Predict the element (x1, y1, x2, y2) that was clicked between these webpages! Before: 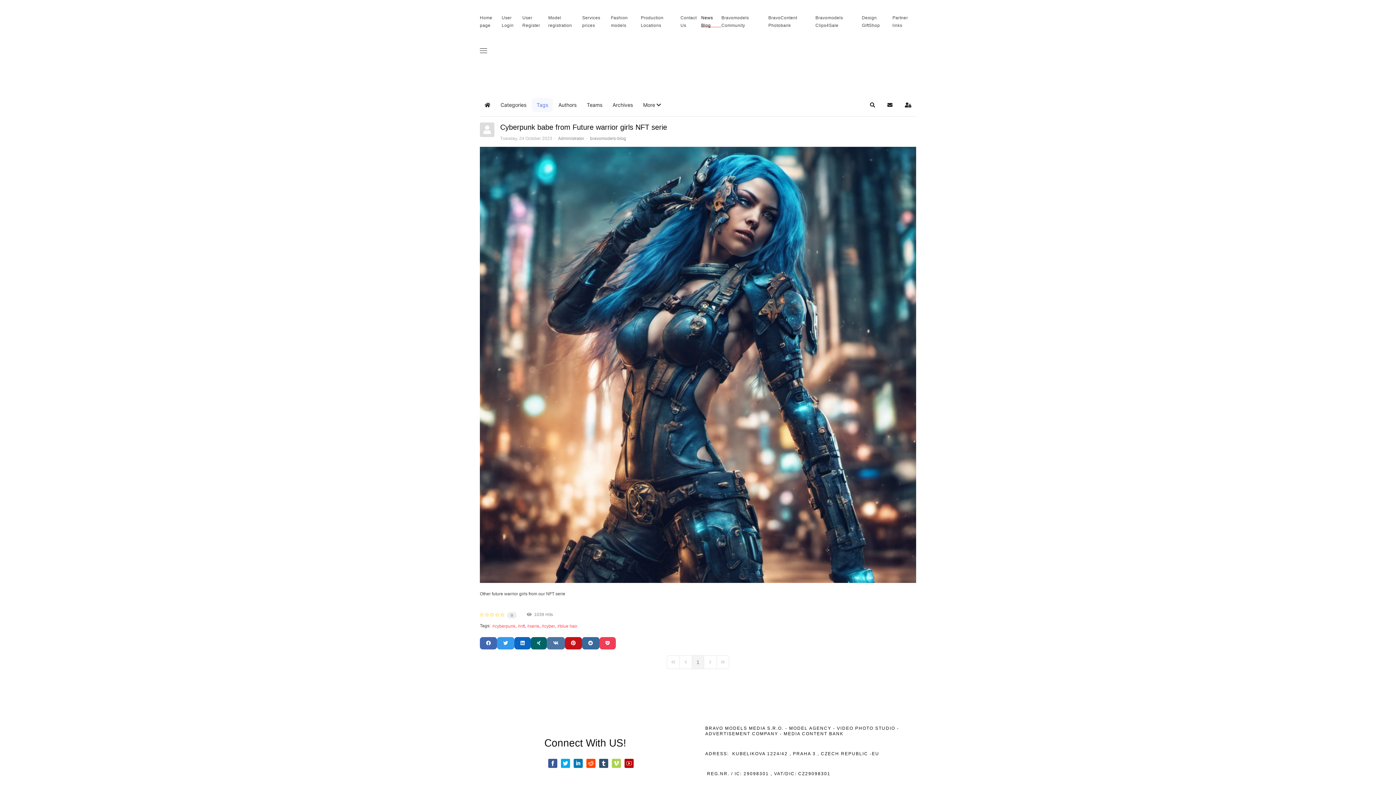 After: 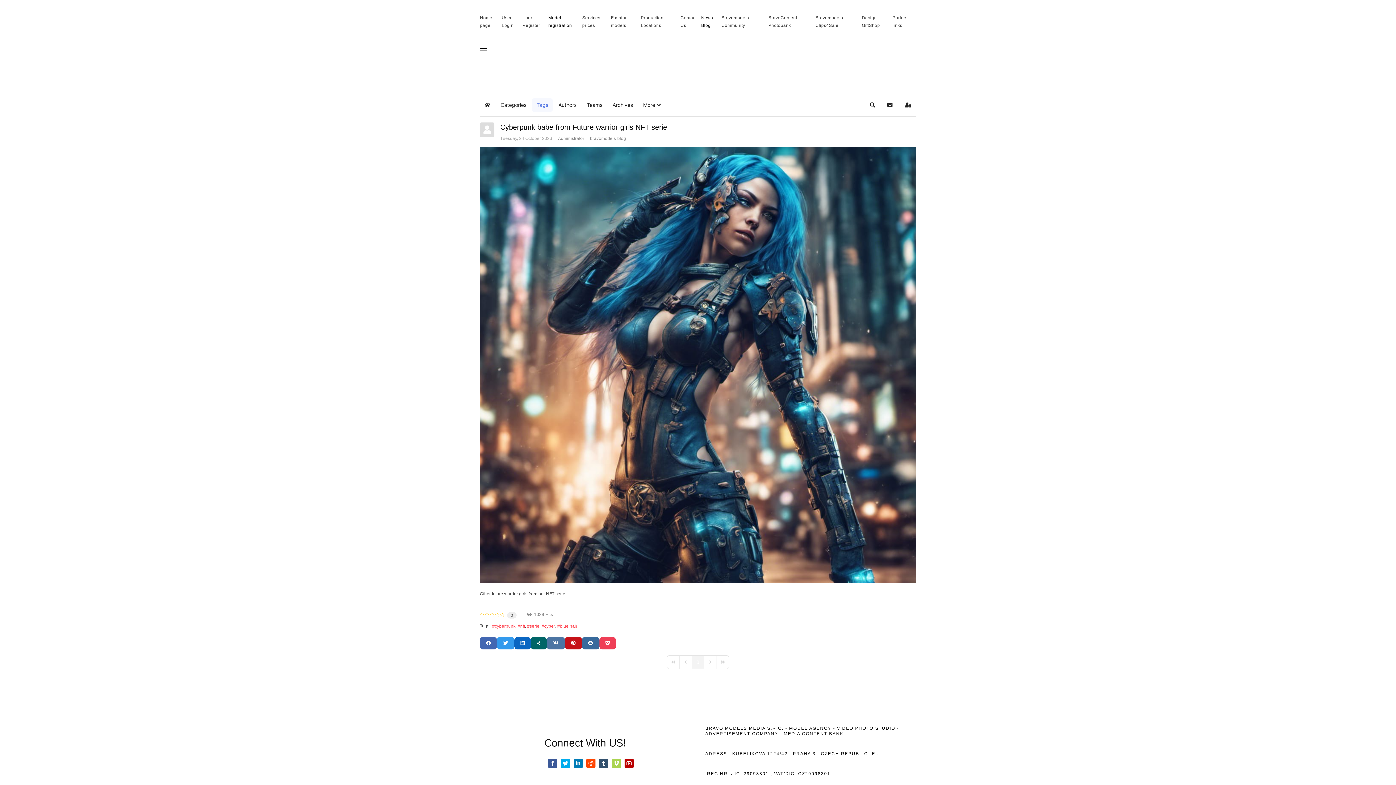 Action: bbox: (548, 7, 582, 36) label: Model registration